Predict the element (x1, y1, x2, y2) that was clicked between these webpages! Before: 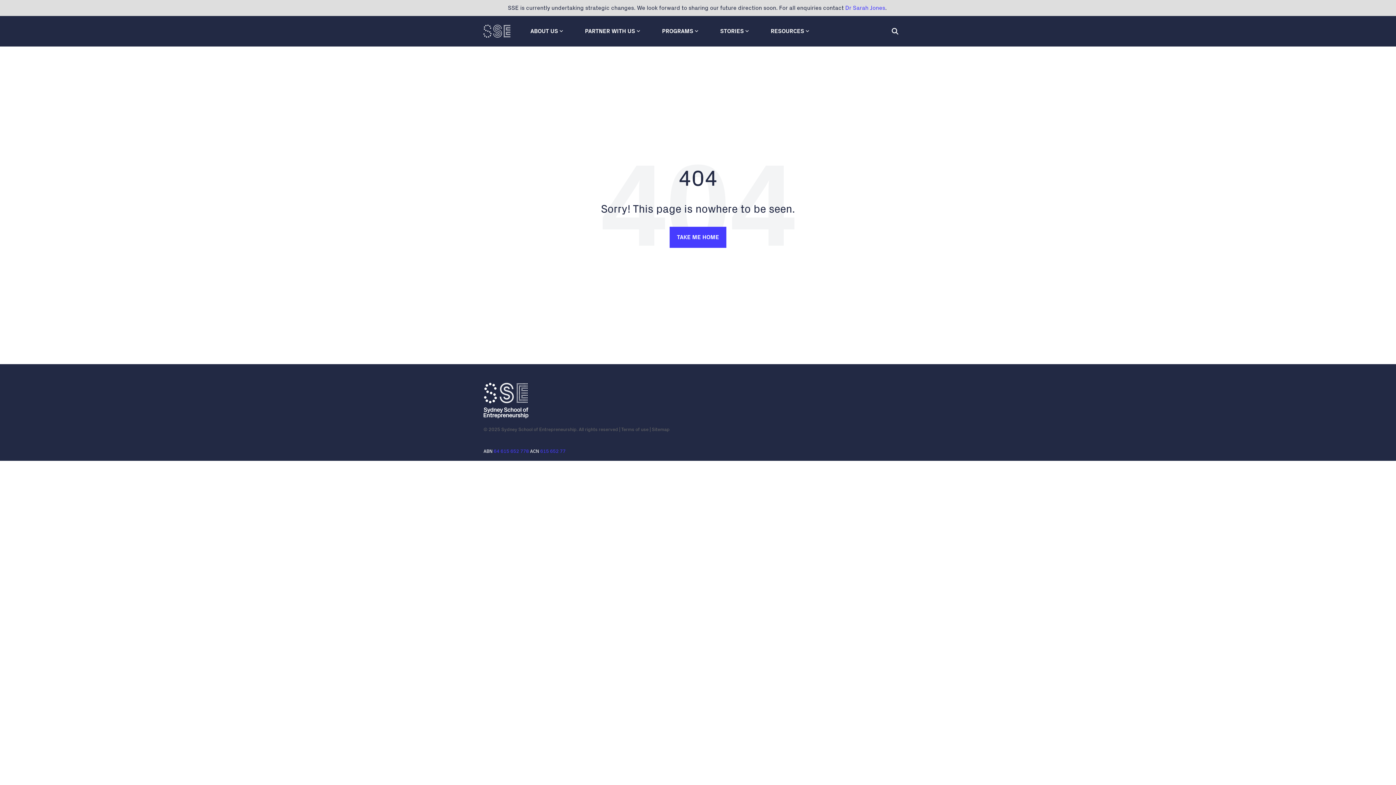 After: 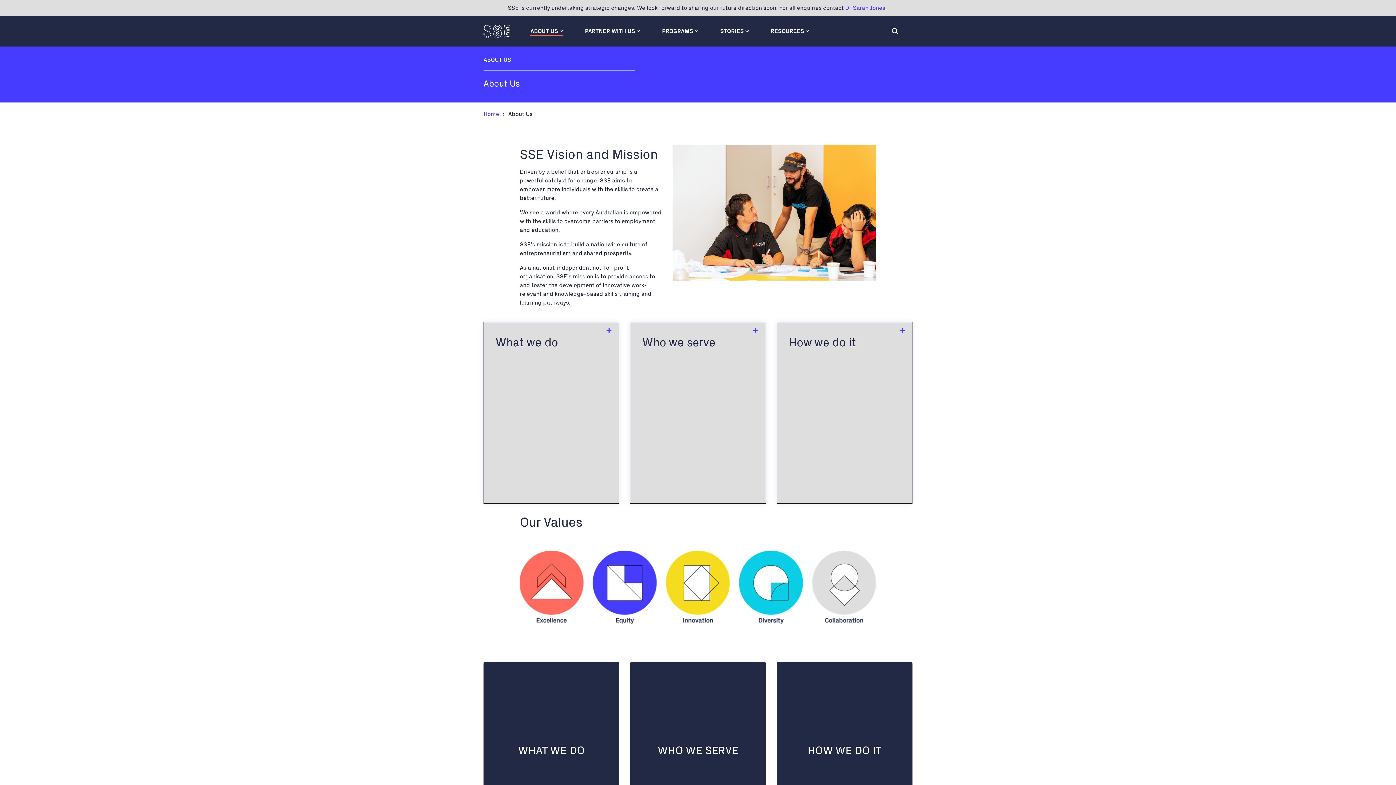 Action: label: ABOUT US bbox: (530, 25, 563, 37)